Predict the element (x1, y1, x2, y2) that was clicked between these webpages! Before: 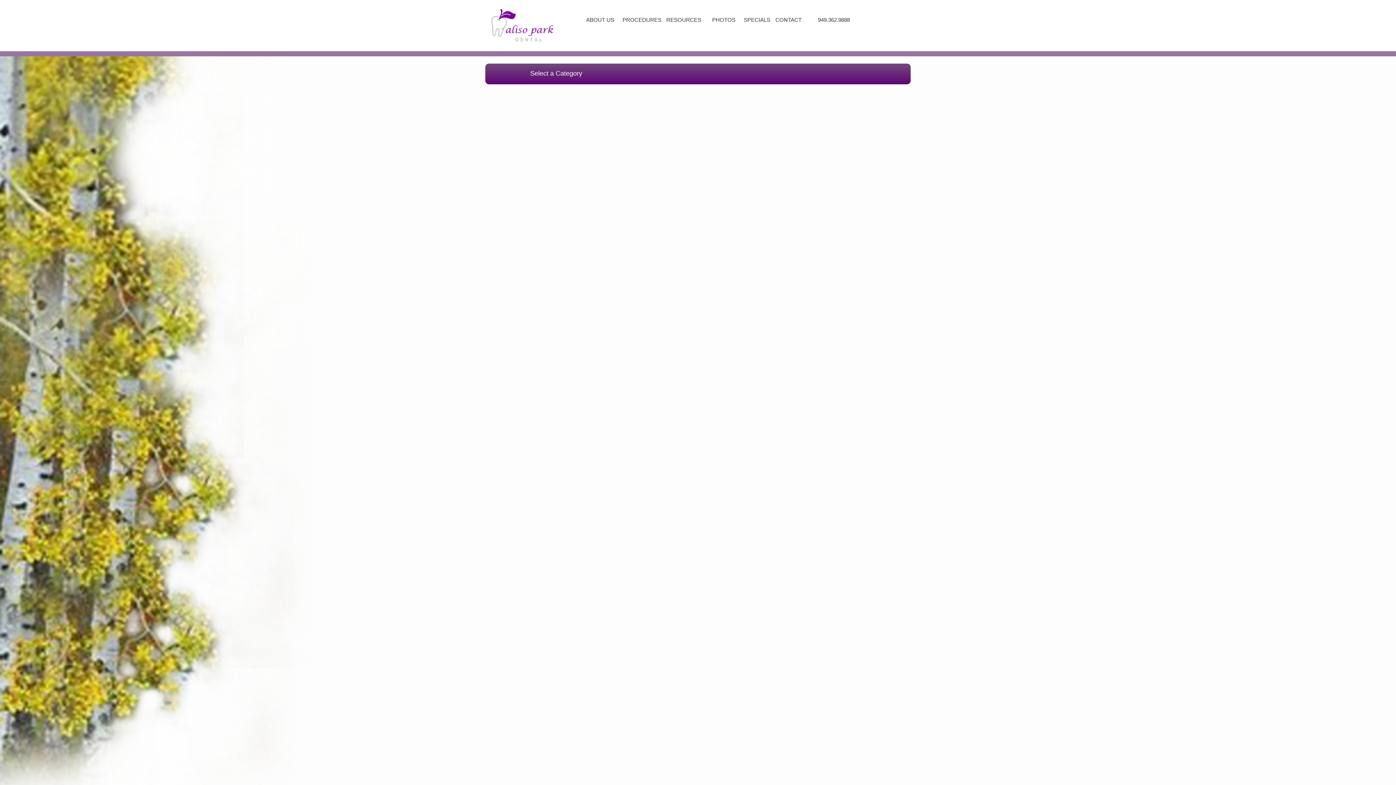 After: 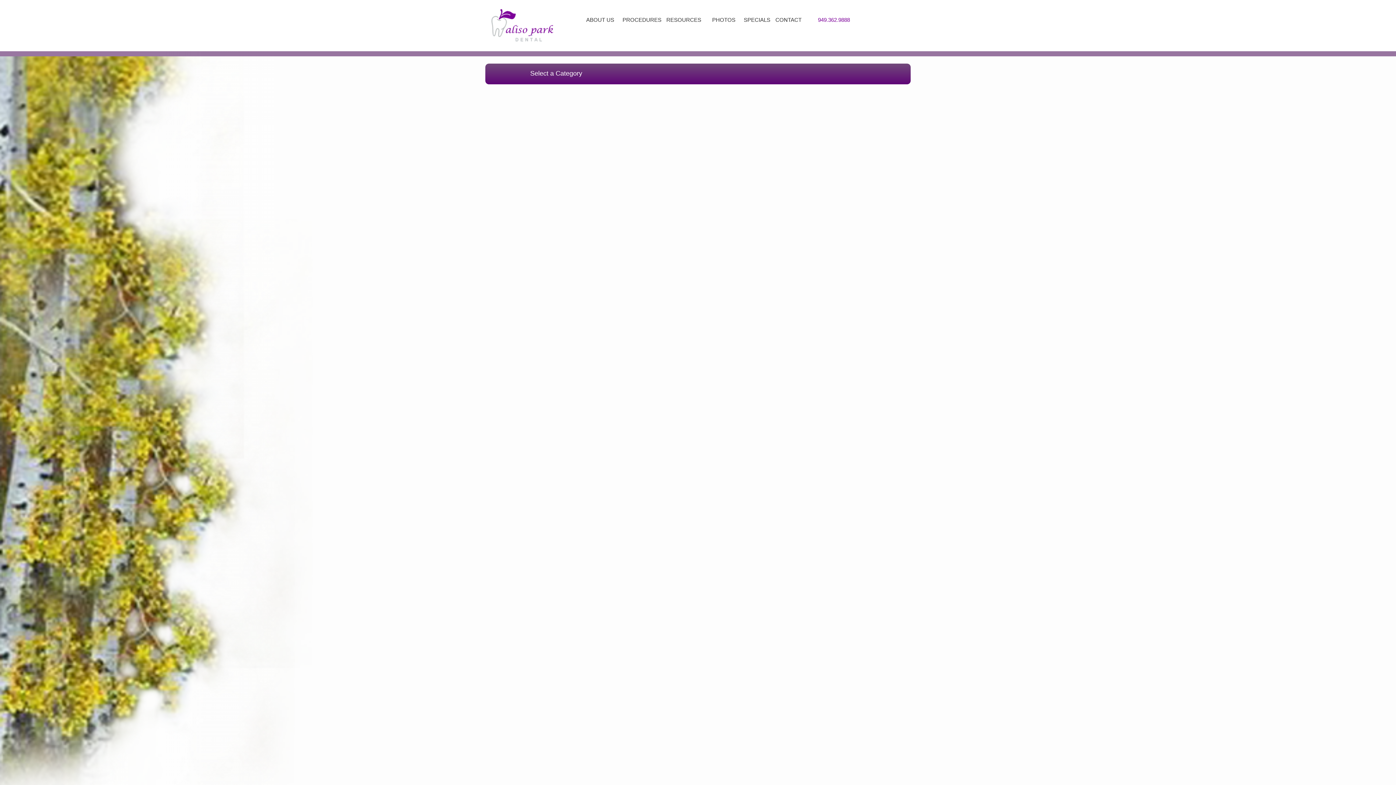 Action: bbox: (806, 16, 861, 23) label: 949.362.9888